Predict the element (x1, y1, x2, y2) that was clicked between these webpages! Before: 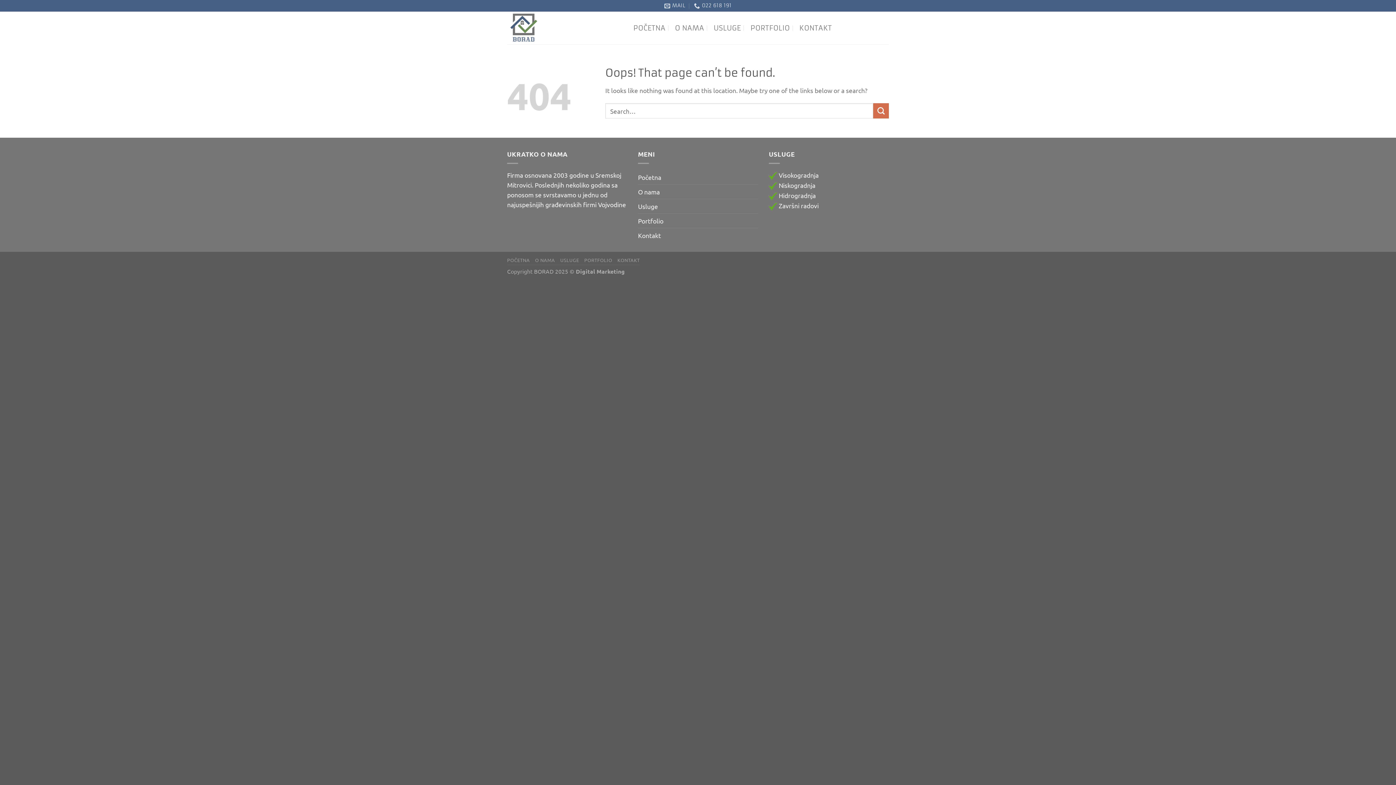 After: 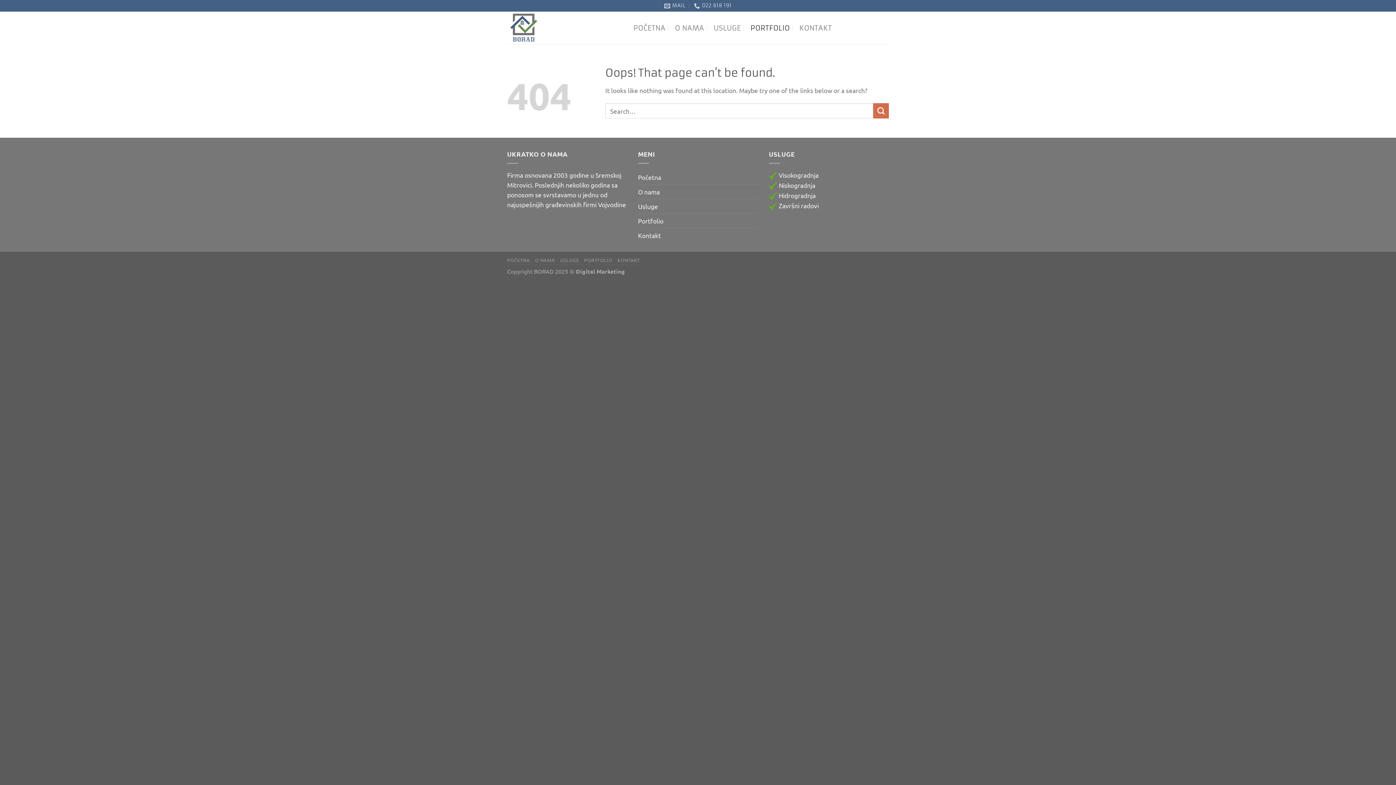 Action: bbox: (750, 21, 790, 34) label: PORTFOLIO